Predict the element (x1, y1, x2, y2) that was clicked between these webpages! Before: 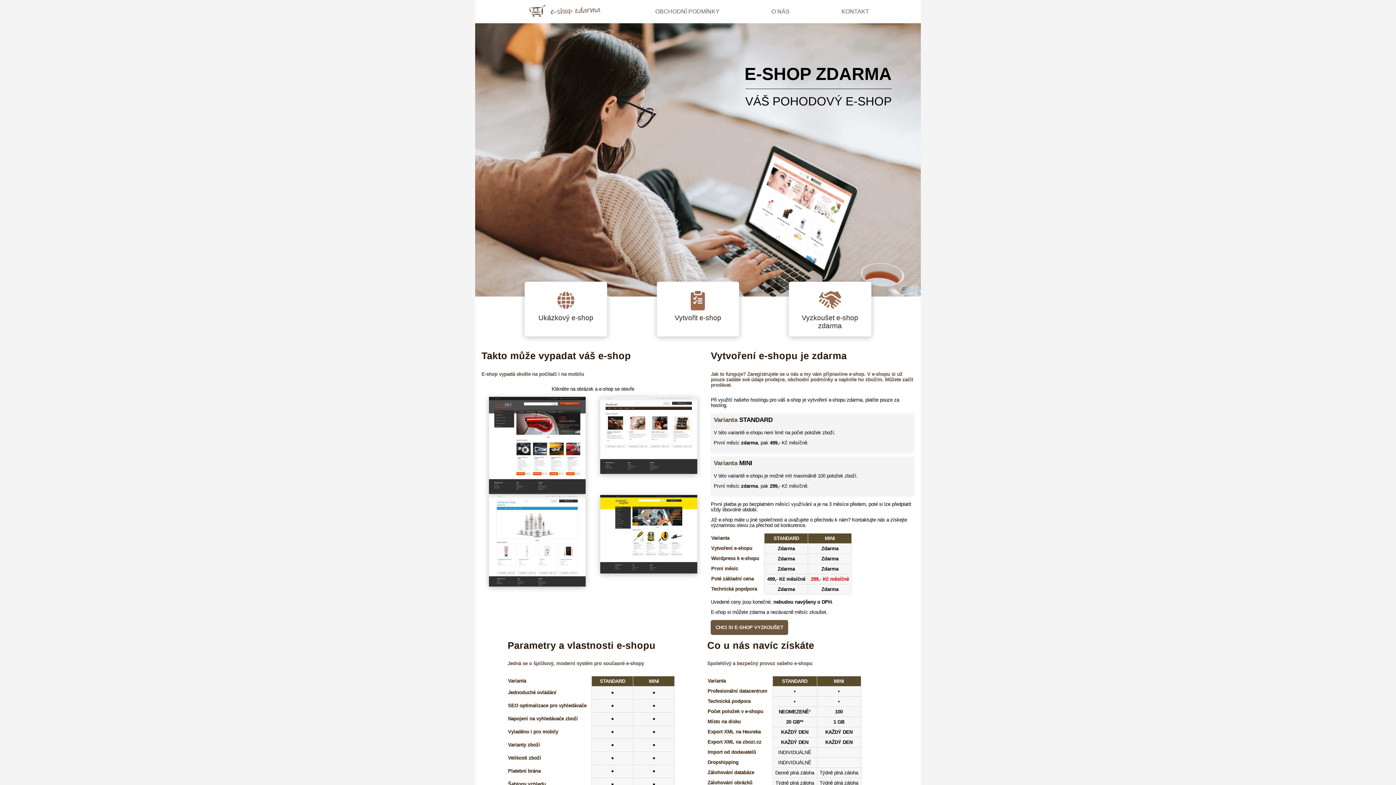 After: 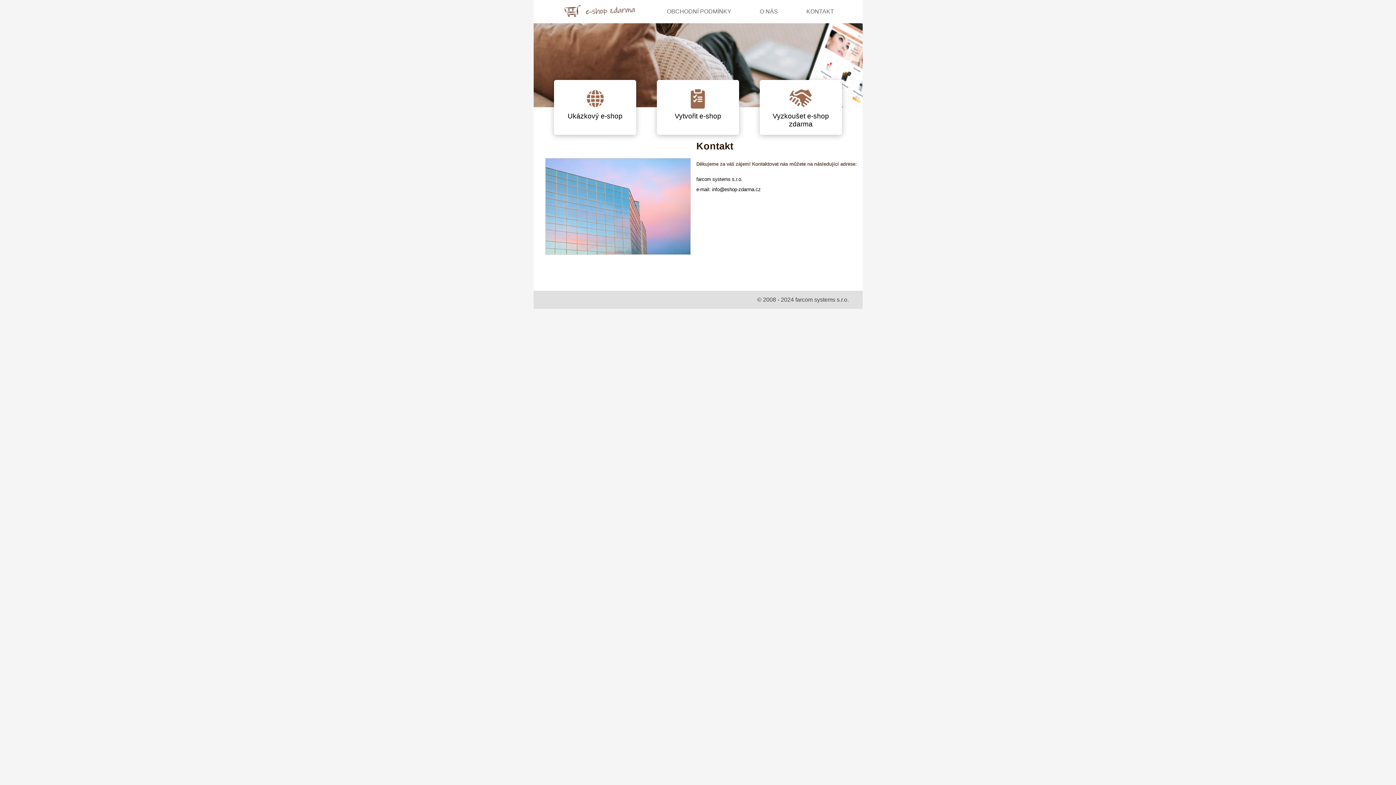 Action: label: KONTAKT bbox: (841, 8, 869, 14)